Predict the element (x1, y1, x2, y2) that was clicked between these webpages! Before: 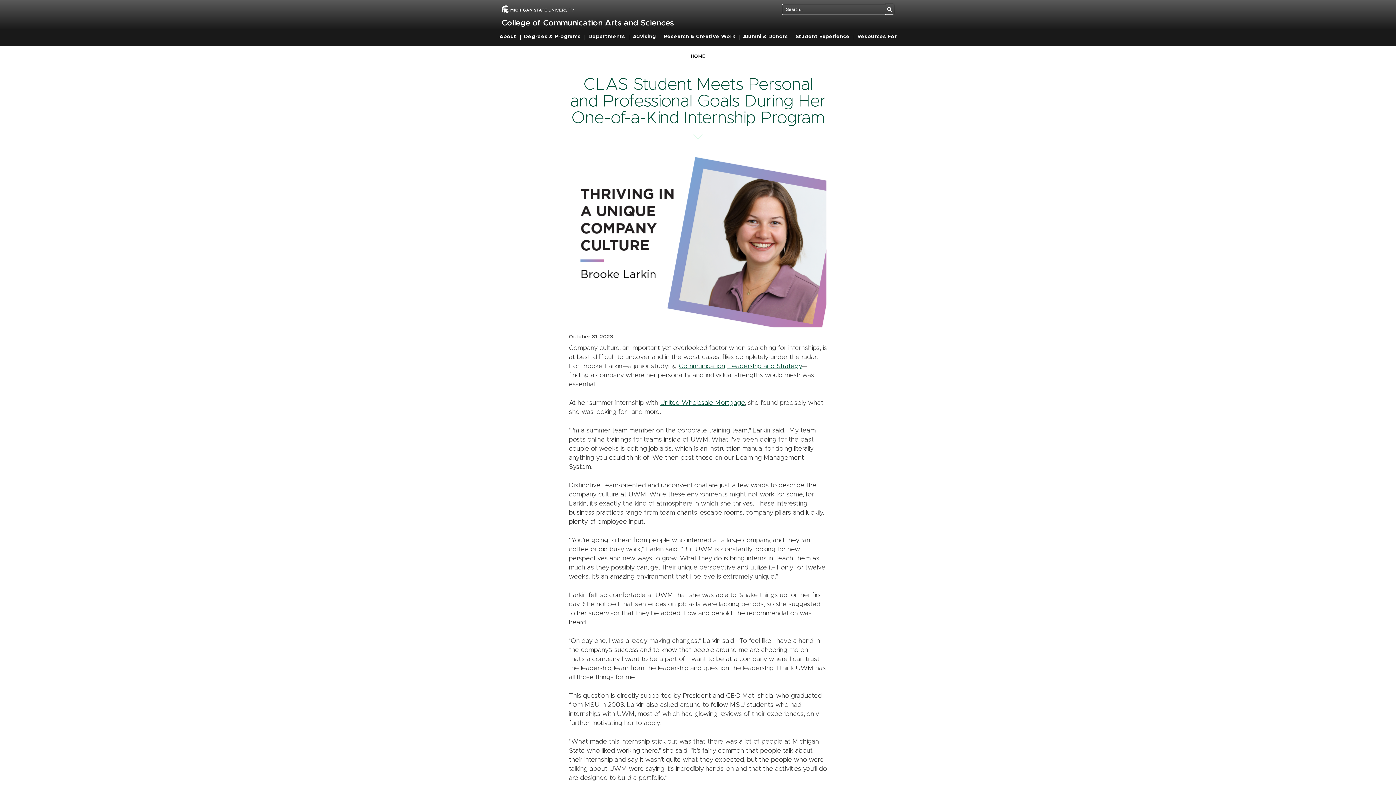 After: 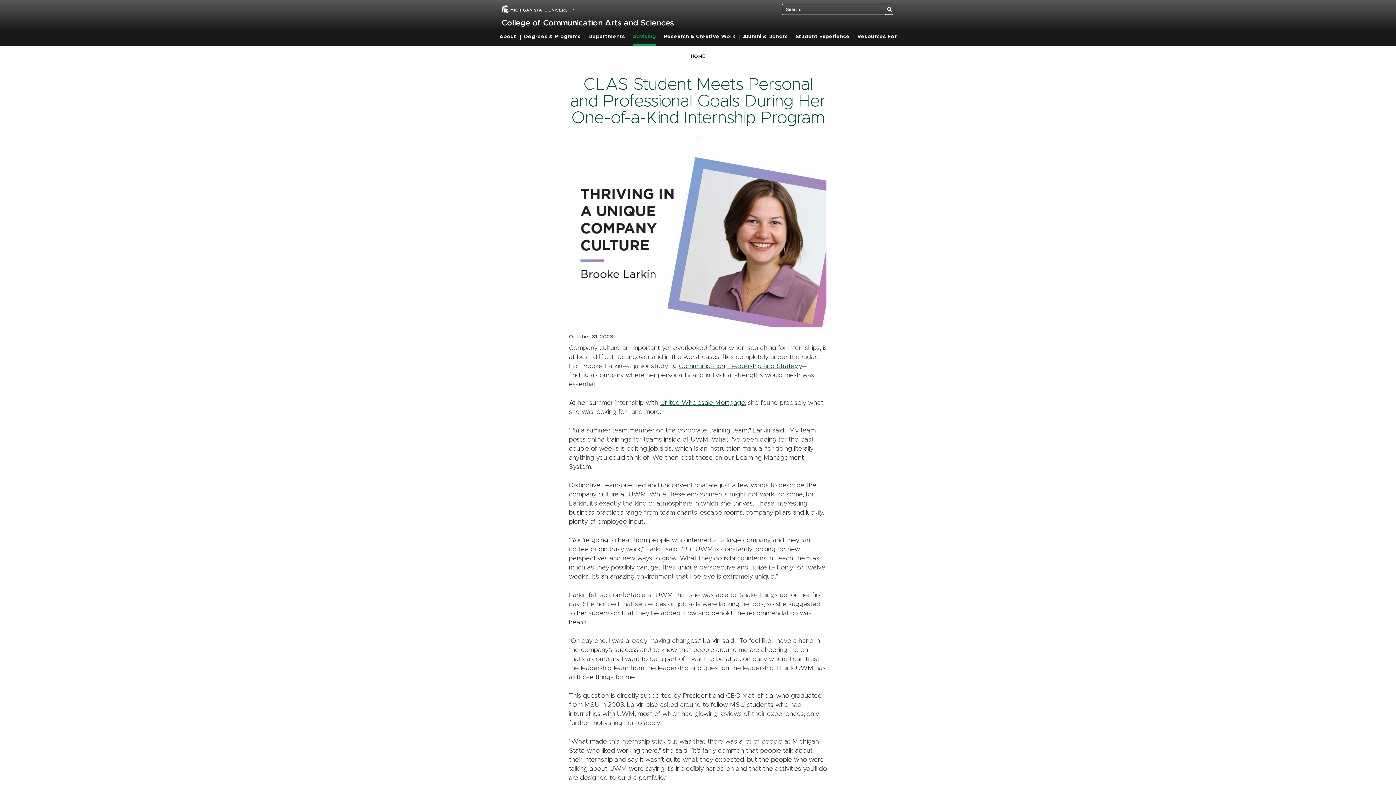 Action: bbox: (632, 29, 656, 45) label: Advising